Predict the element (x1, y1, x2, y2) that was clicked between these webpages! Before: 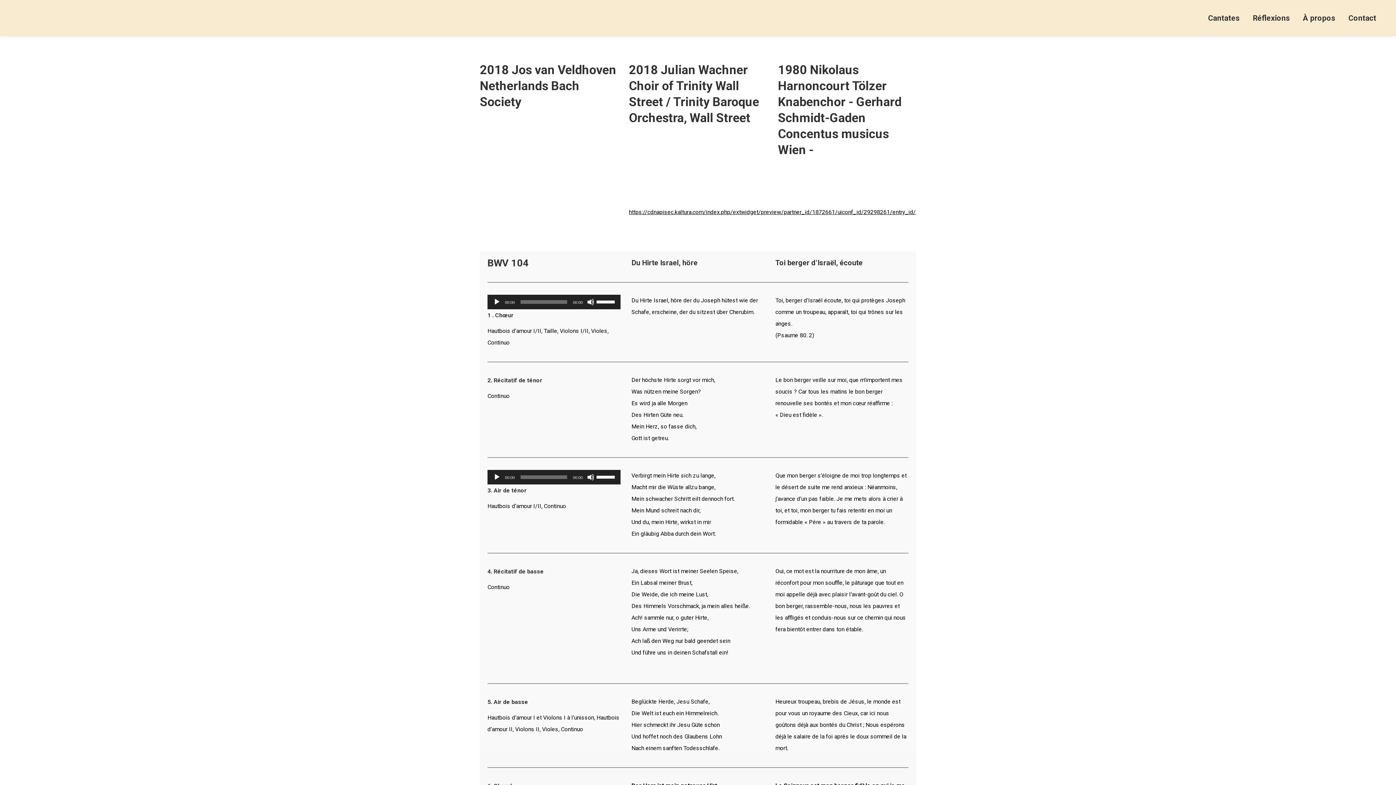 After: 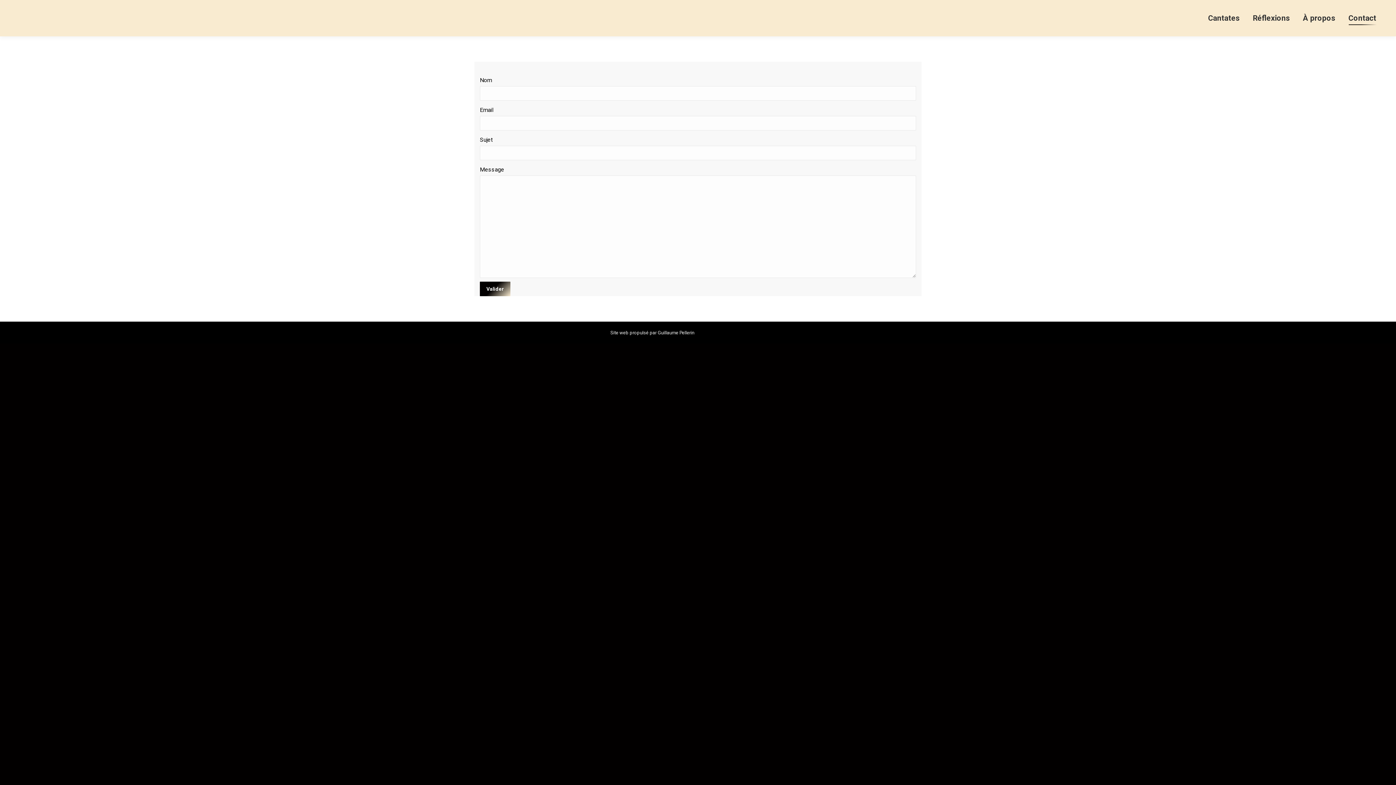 Action: label: Contact bbox: (1347, 6, 1378, 29)